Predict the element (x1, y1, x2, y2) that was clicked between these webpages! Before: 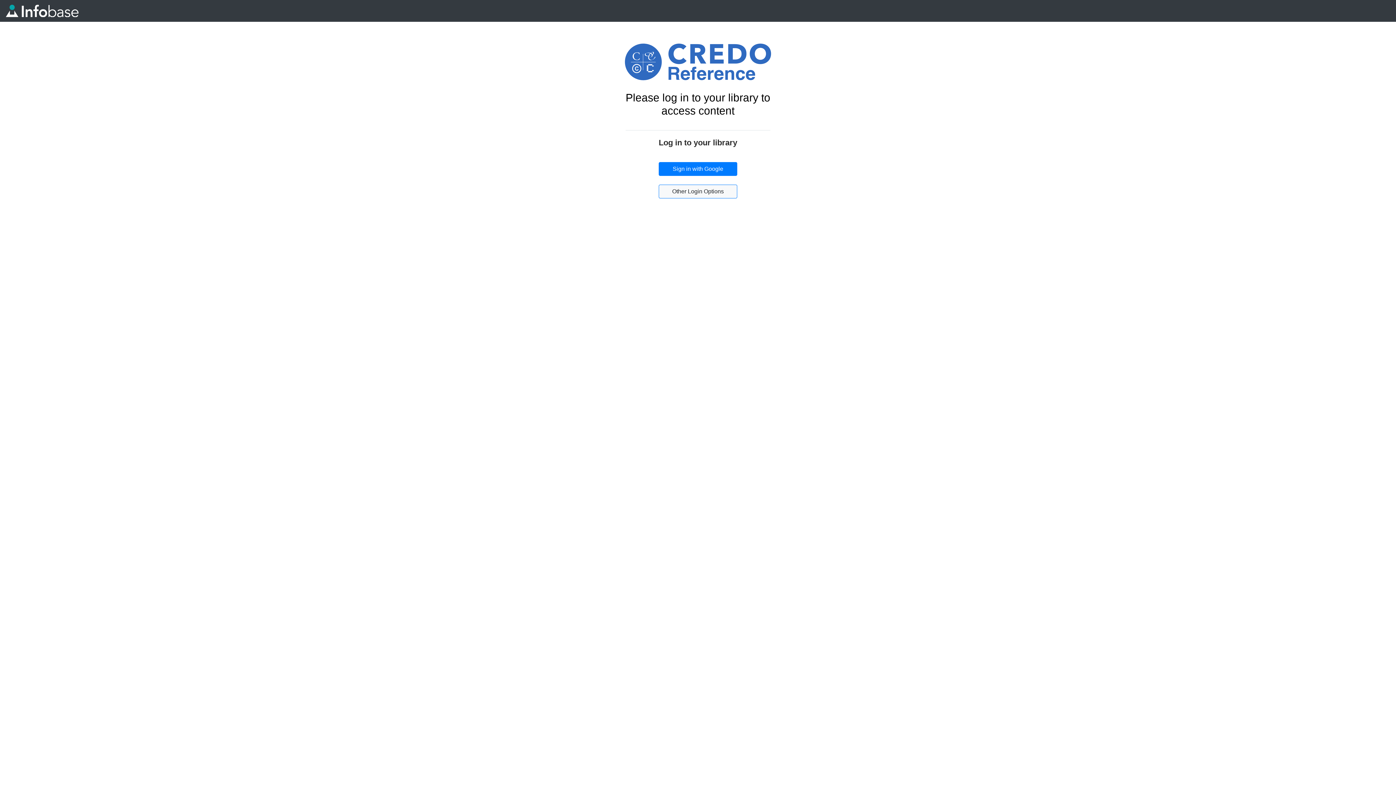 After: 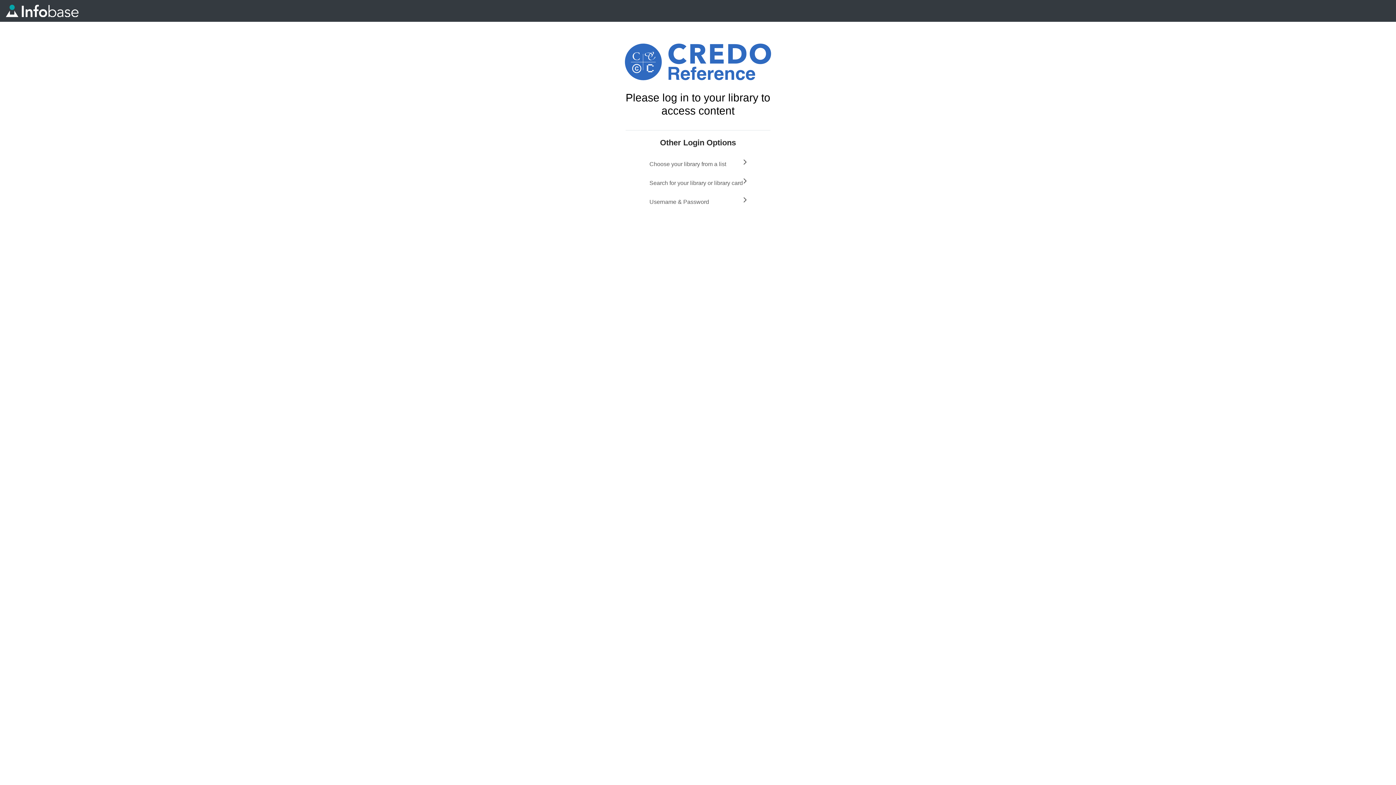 Action: label: Other Login Options bbox: (658, 184, 737, 198)